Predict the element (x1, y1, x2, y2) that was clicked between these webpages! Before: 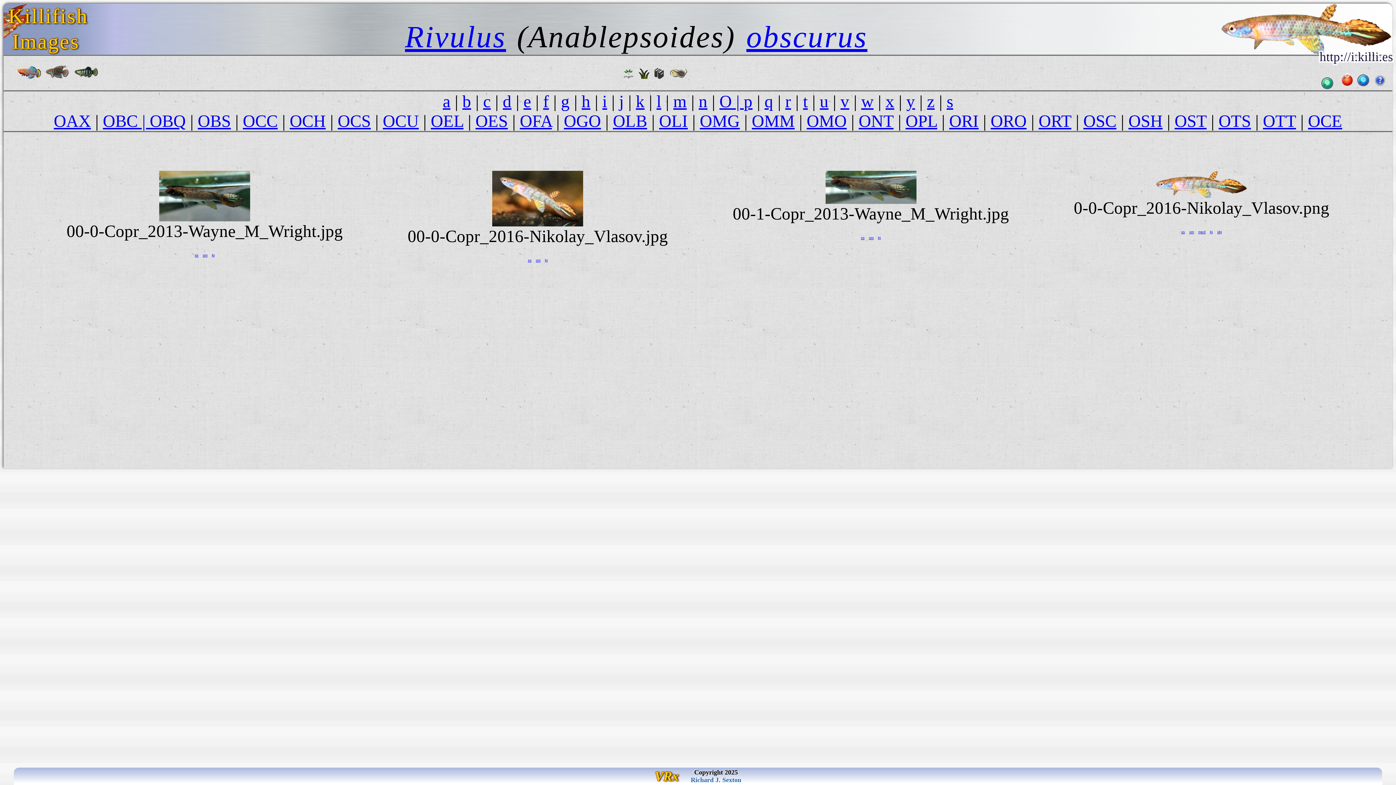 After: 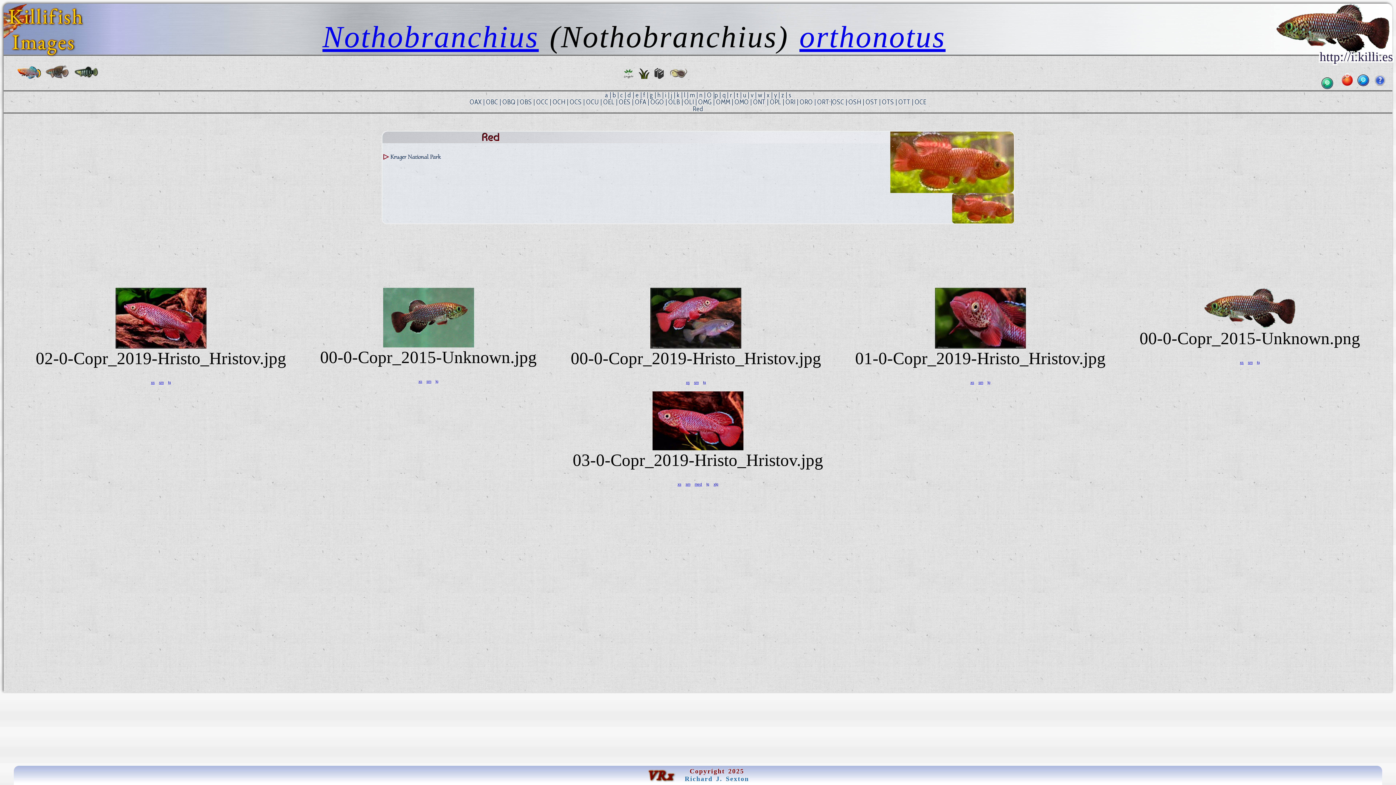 Action: label: ORT bbox: (1038, 111, 1071, 130)